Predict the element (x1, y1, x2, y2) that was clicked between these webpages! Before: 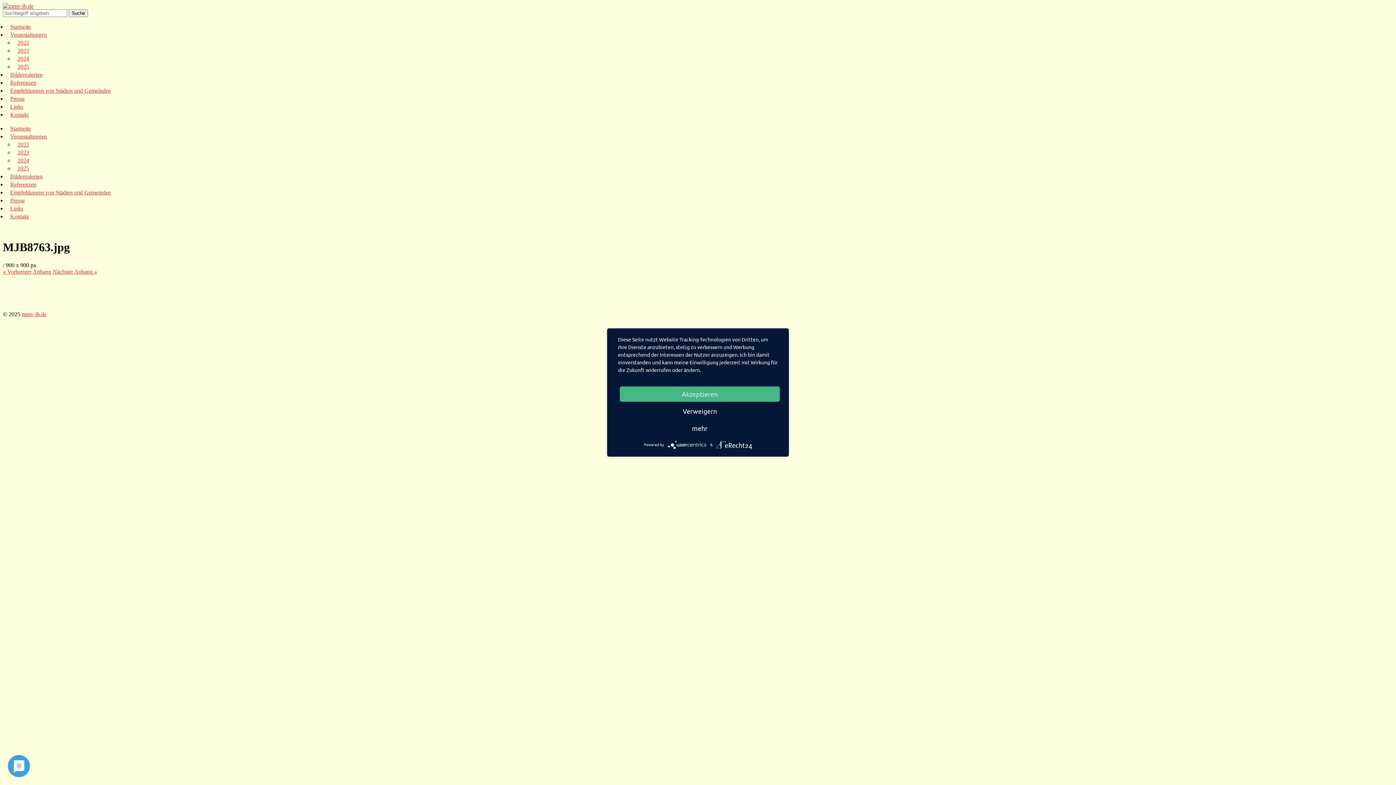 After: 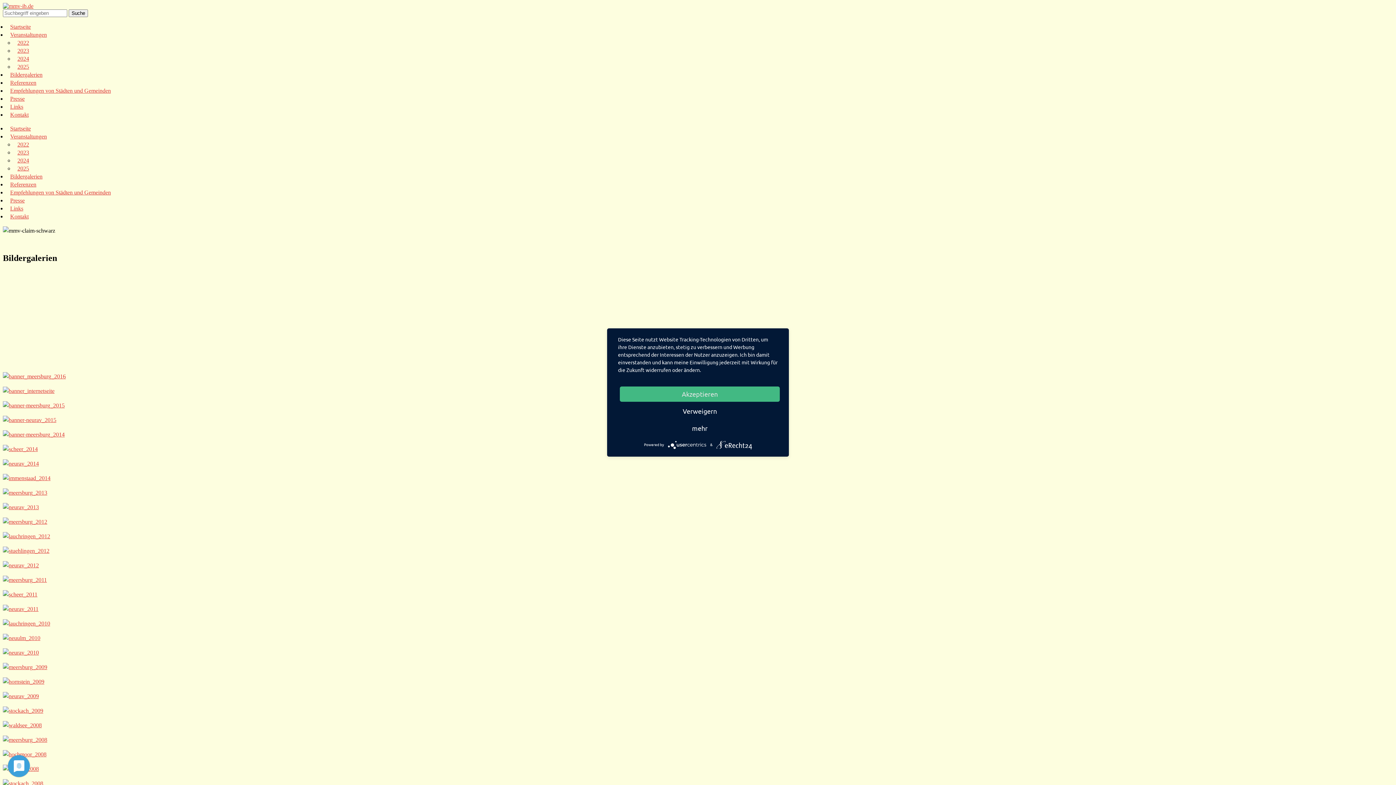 Action: bbox: (10, 71, 42, 77) label: Bildergalerien